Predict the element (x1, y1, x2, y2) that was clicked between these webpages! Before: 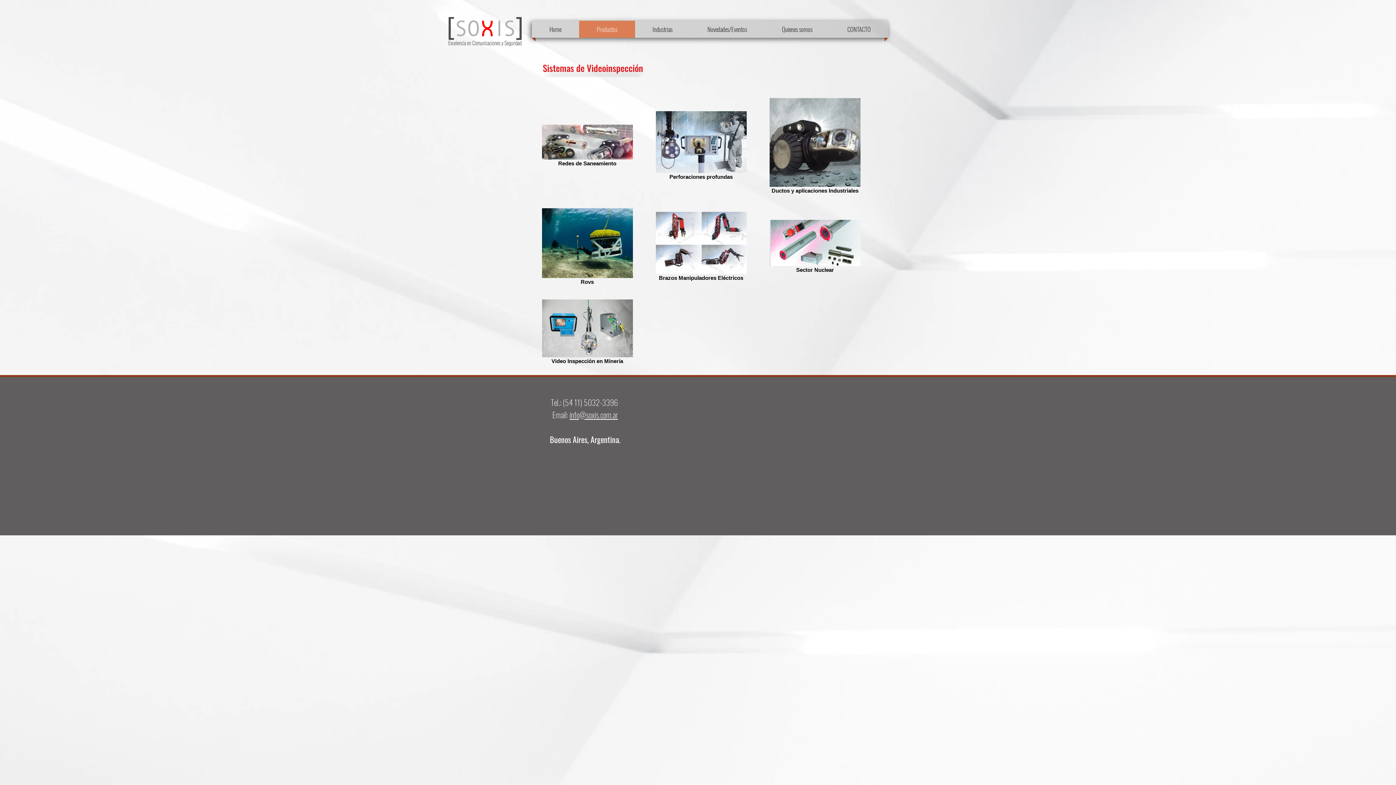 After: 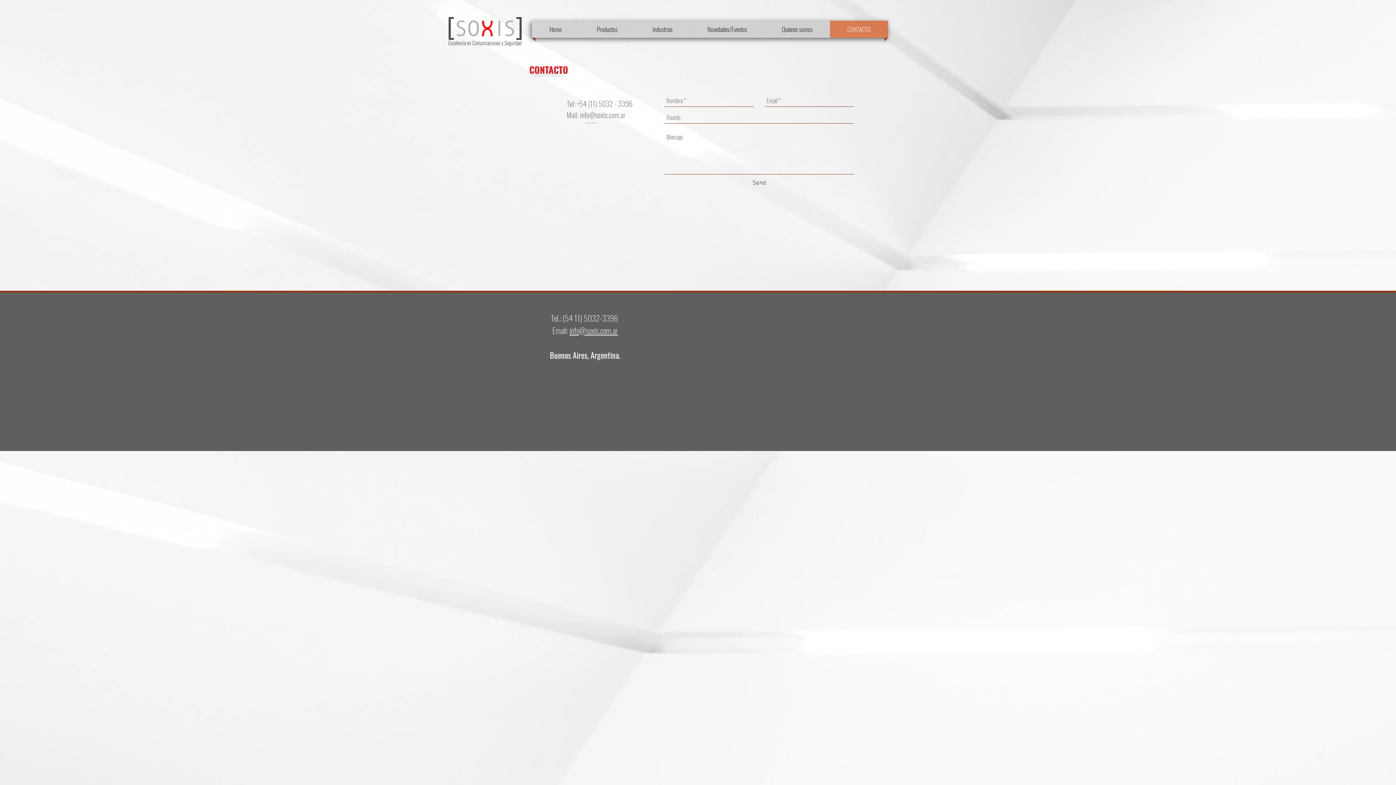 Action: bbox: (830, 20, 888, 37) label: CONTACTO